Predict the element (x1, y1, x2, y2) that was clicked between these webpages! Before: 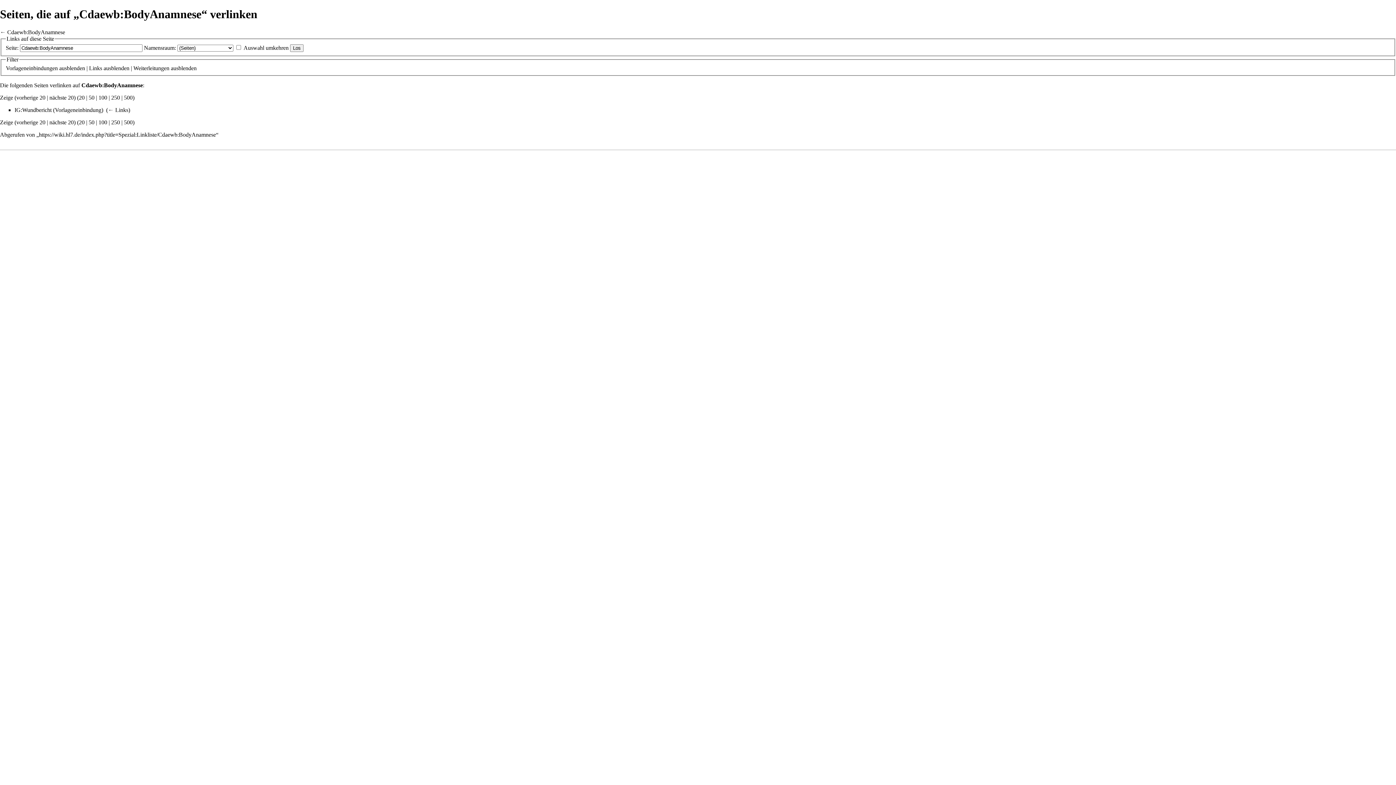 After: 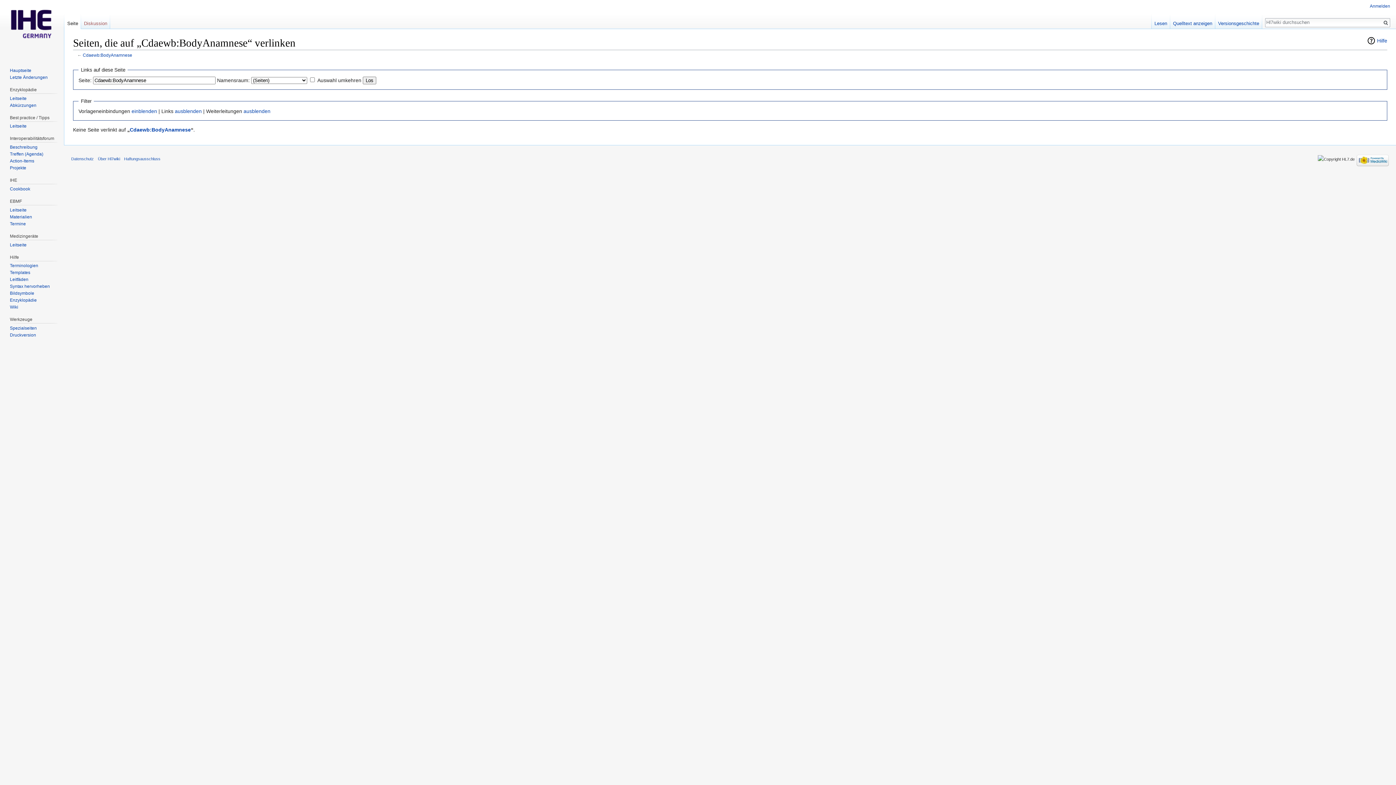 Action: label: ausblenden bbox: (59, 65, 85, 71)